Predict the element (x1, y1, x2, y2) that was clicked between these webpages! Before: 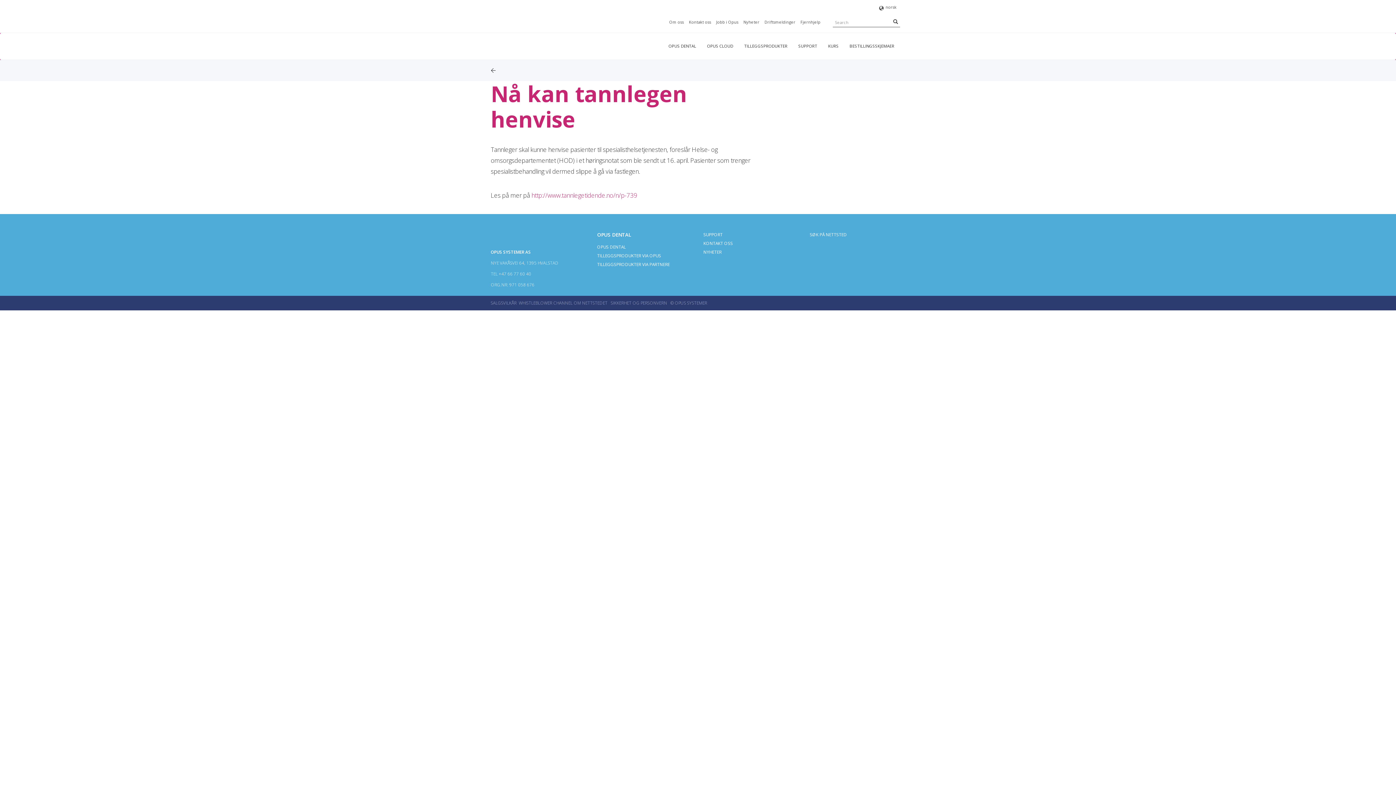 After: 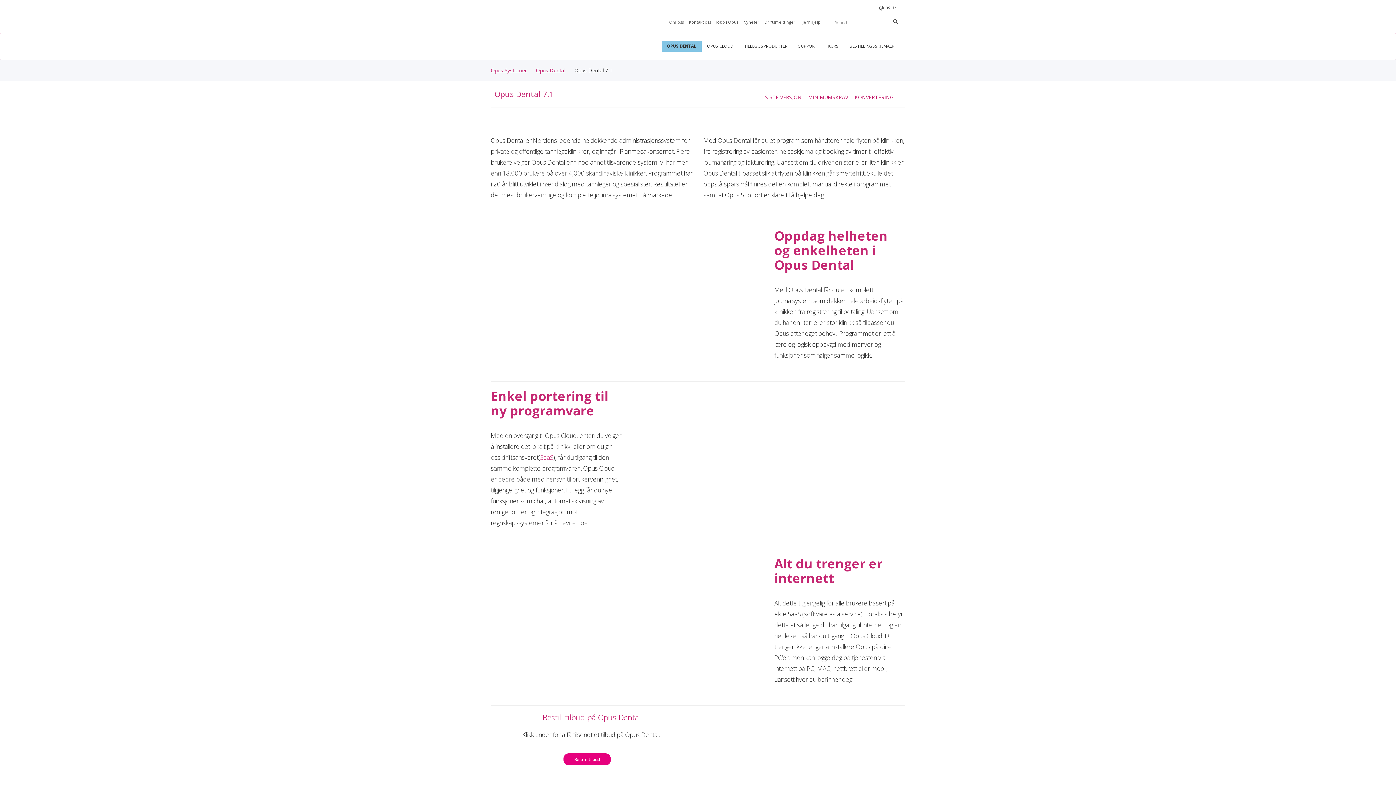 Action: bbox: (663, 40, 701, 51) label: OPUS DENTAL